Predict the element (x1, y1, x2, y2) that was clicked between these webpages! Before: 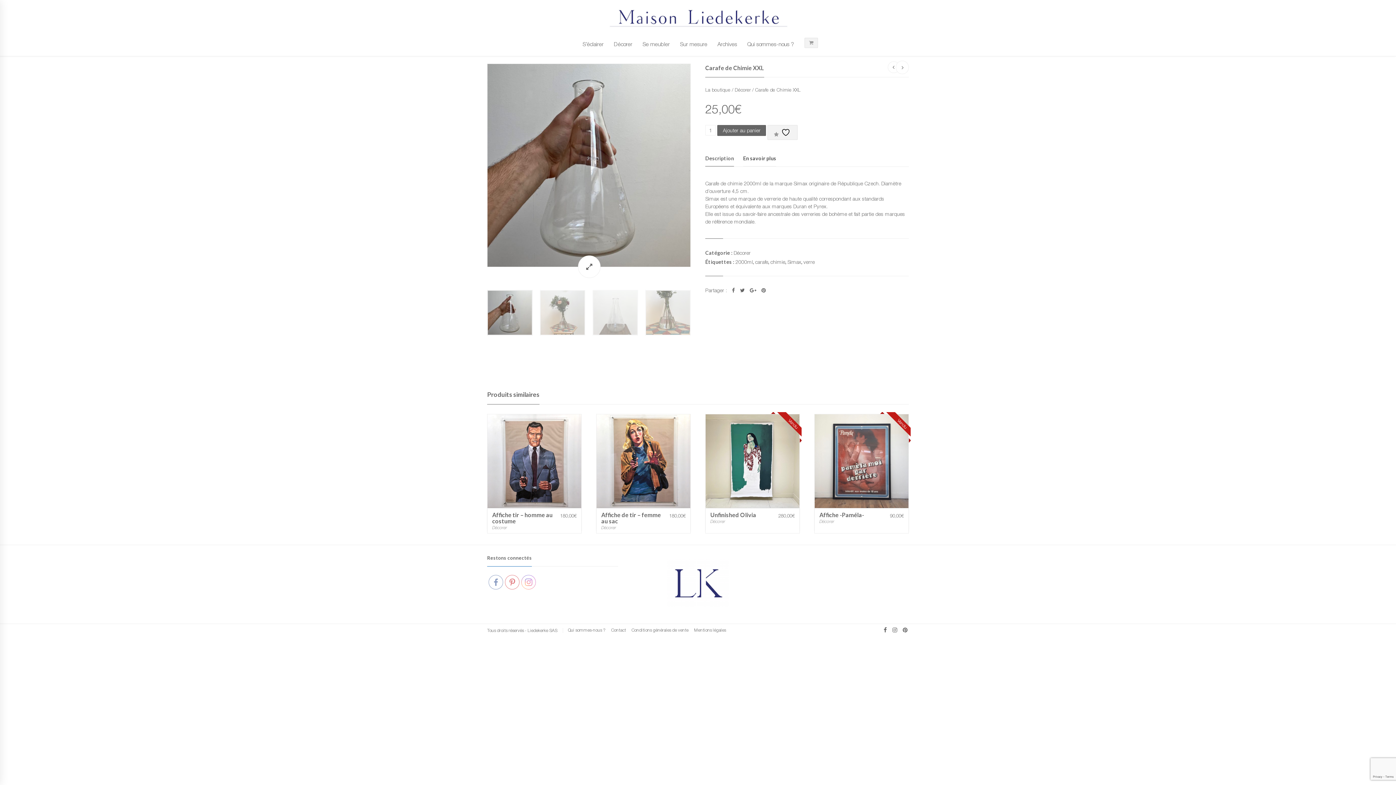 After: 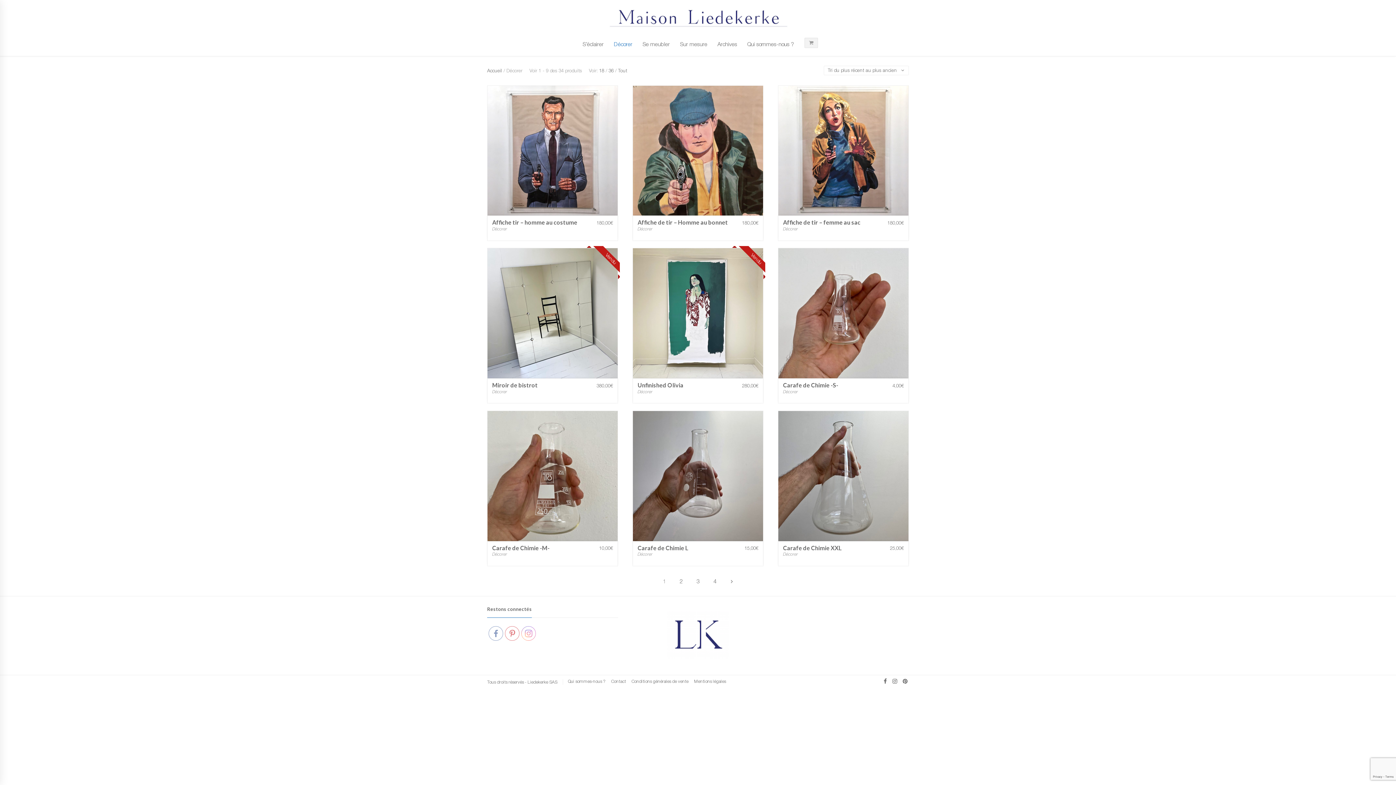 Action: bbox: (733, 249, 750, 256) label: Décorer